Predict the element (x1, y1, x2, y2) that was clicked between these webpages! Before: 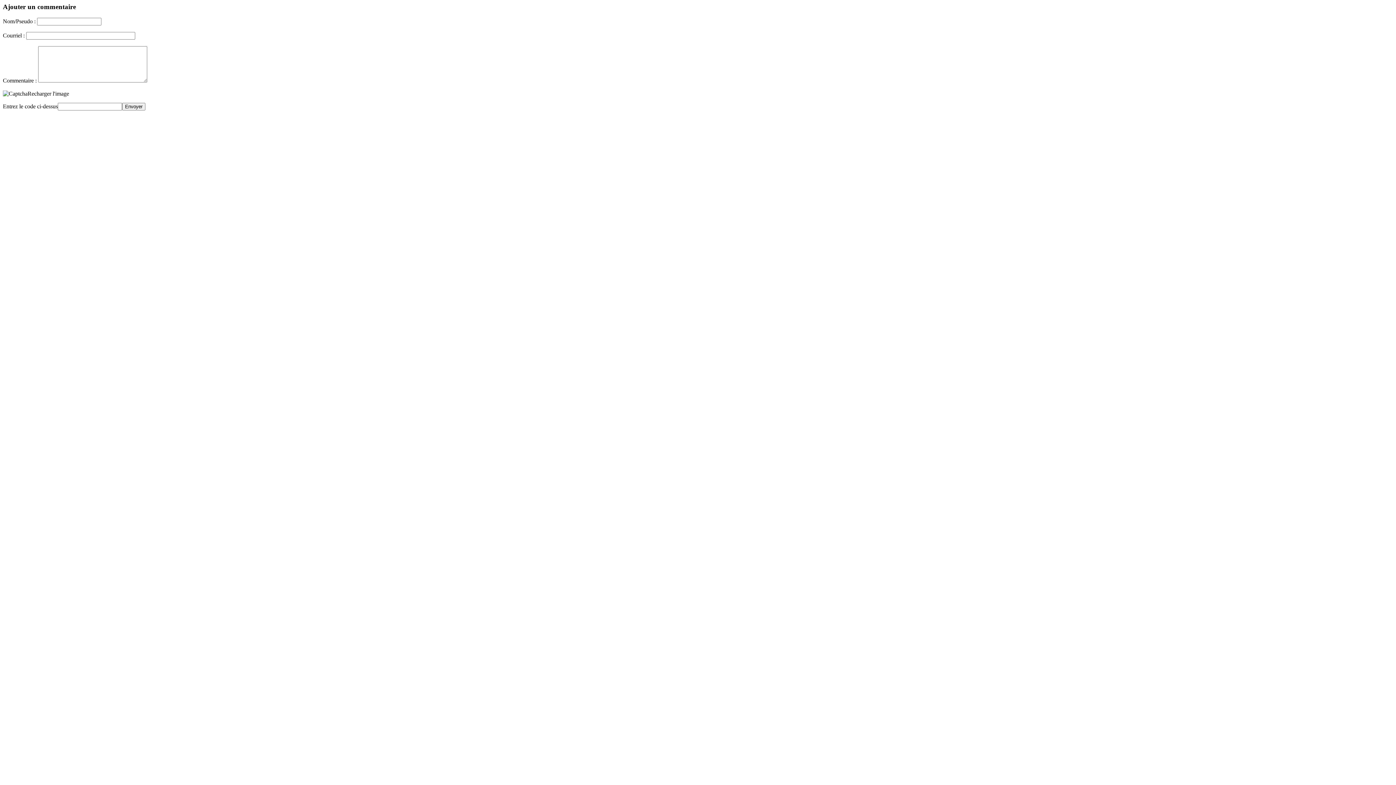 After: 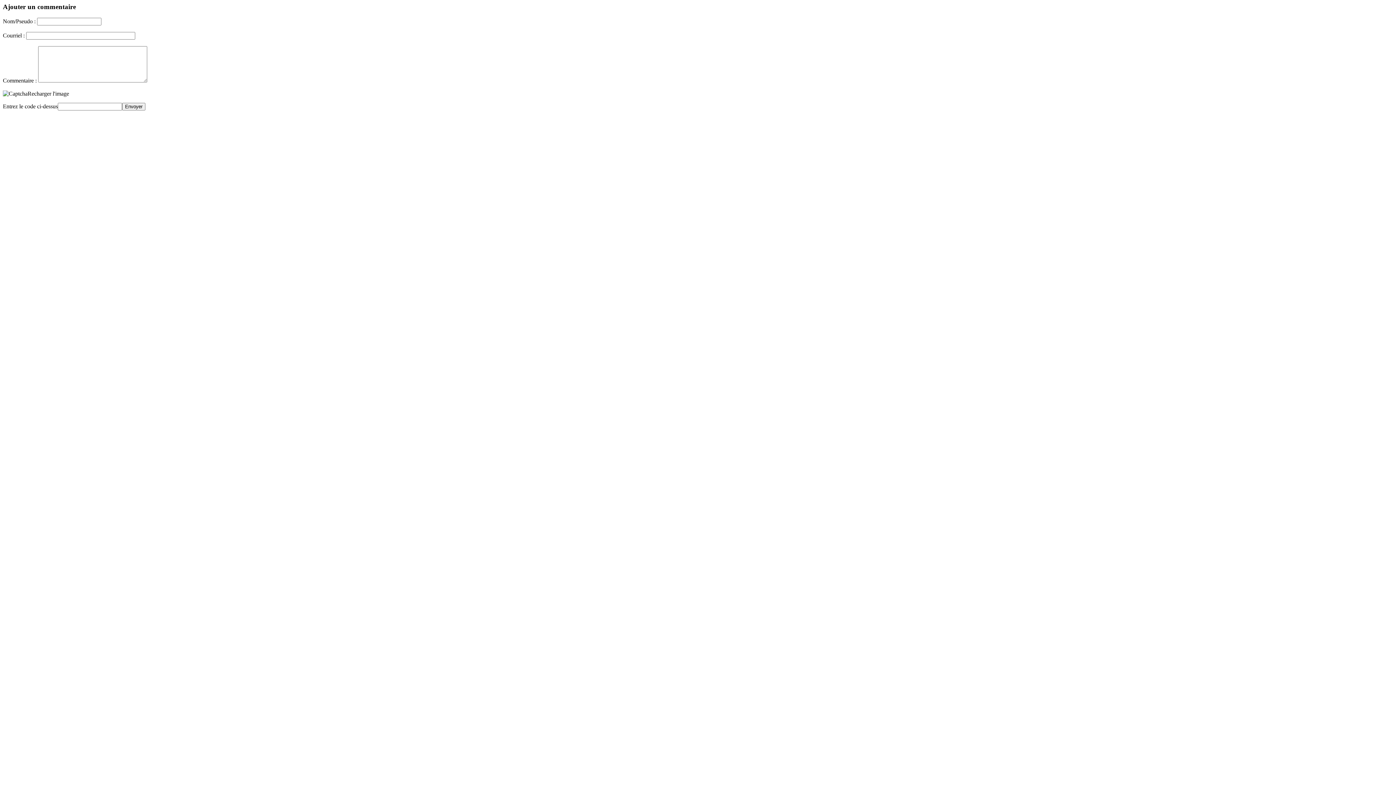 Action: bbox: (27, 90, 69, 96) label: Recharger l'image